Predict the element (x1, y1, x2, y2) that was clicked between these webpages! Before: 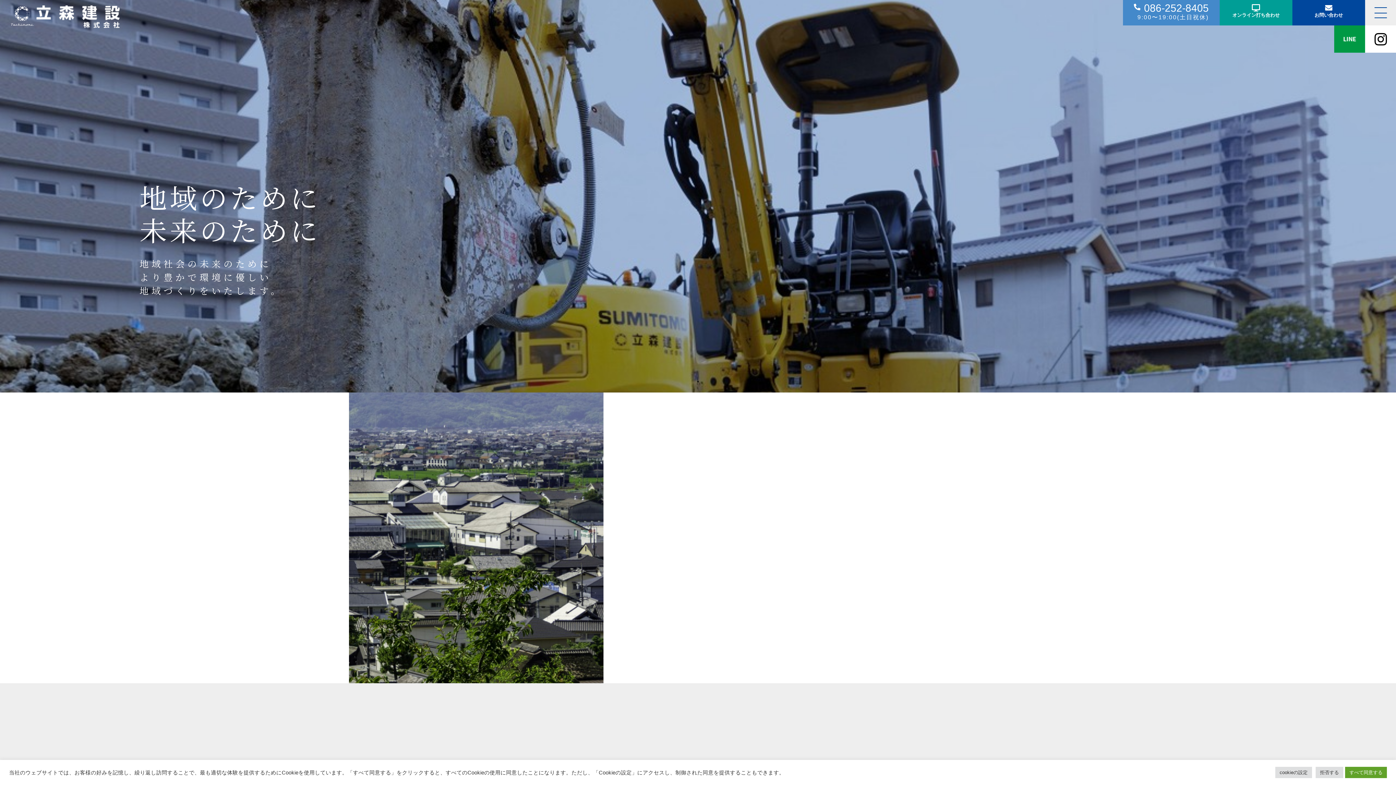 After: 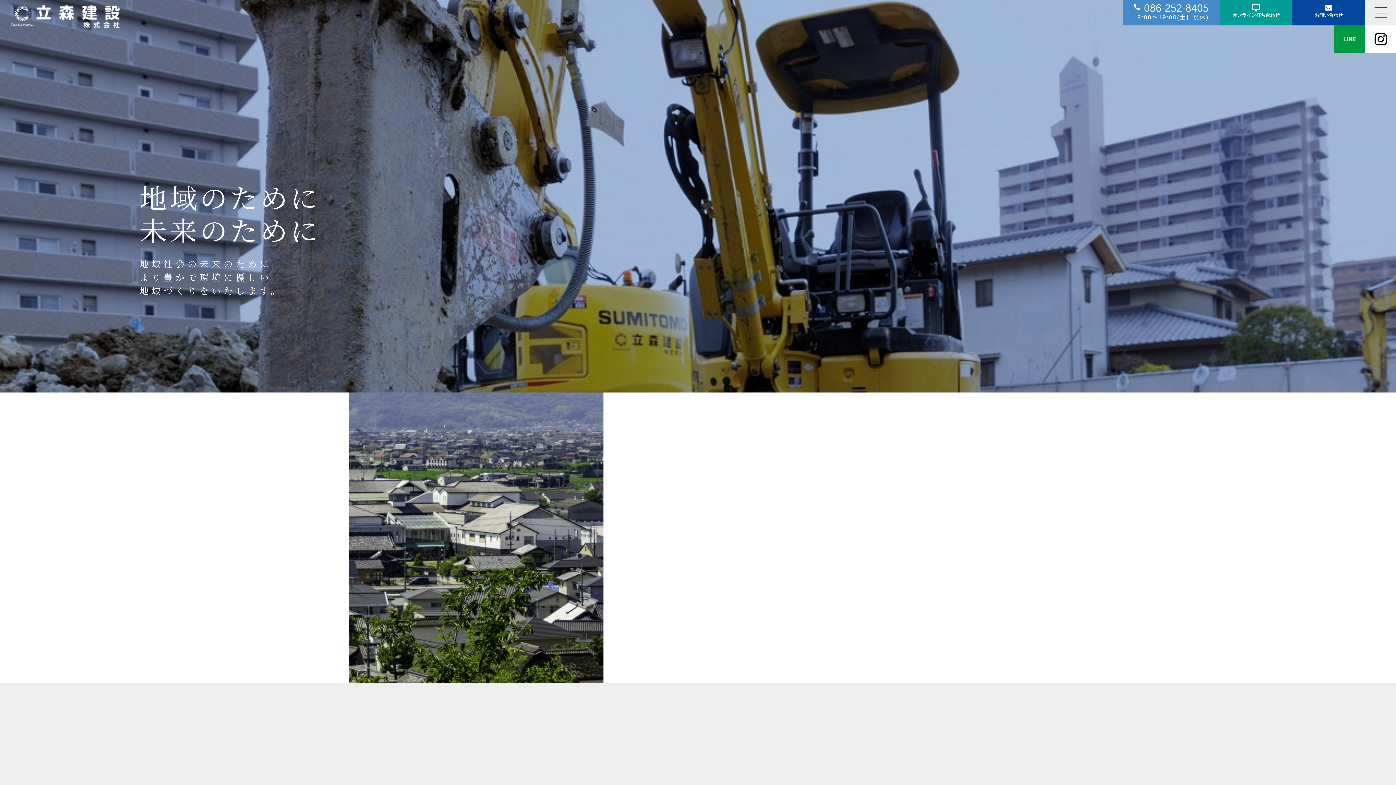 Action: bbox: (1316, 767, 1343, 778) label: 拒否する